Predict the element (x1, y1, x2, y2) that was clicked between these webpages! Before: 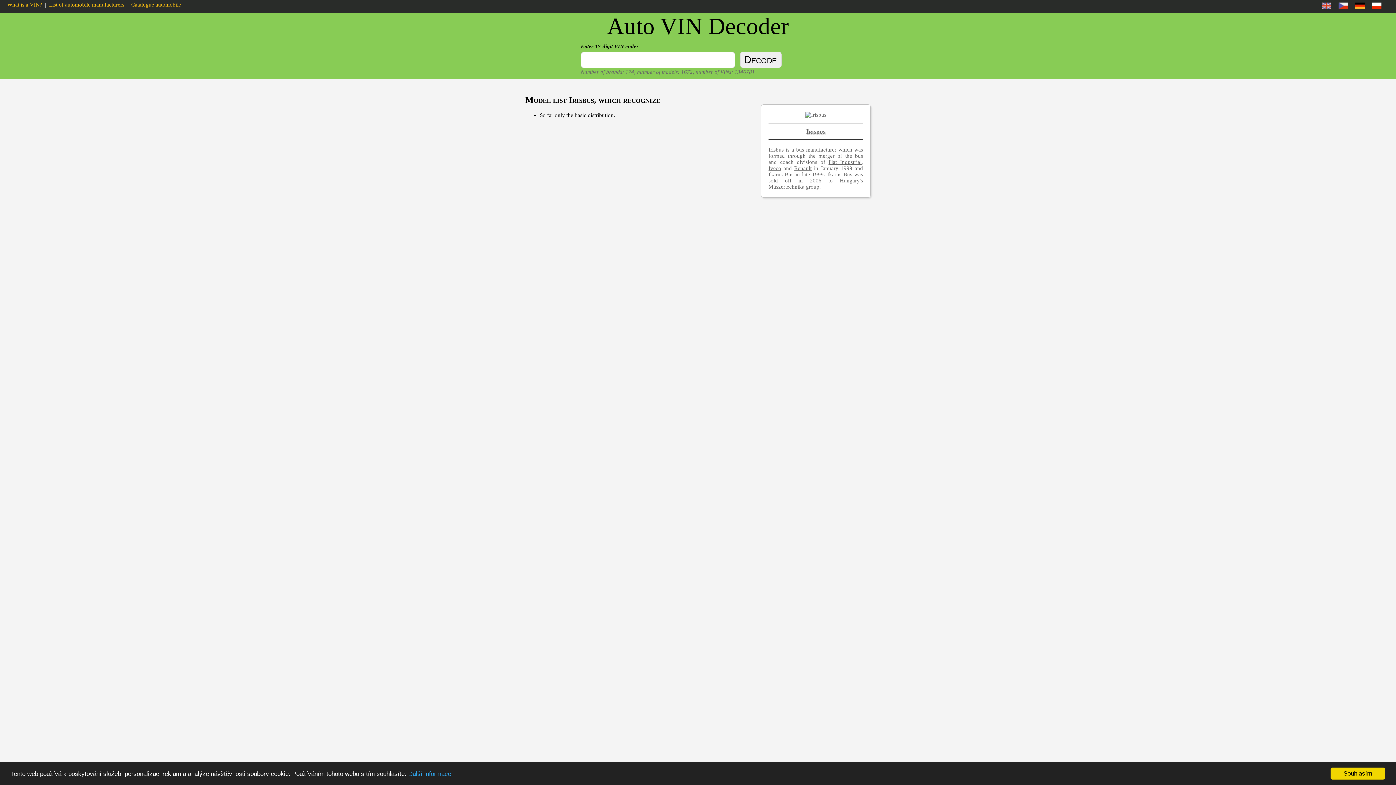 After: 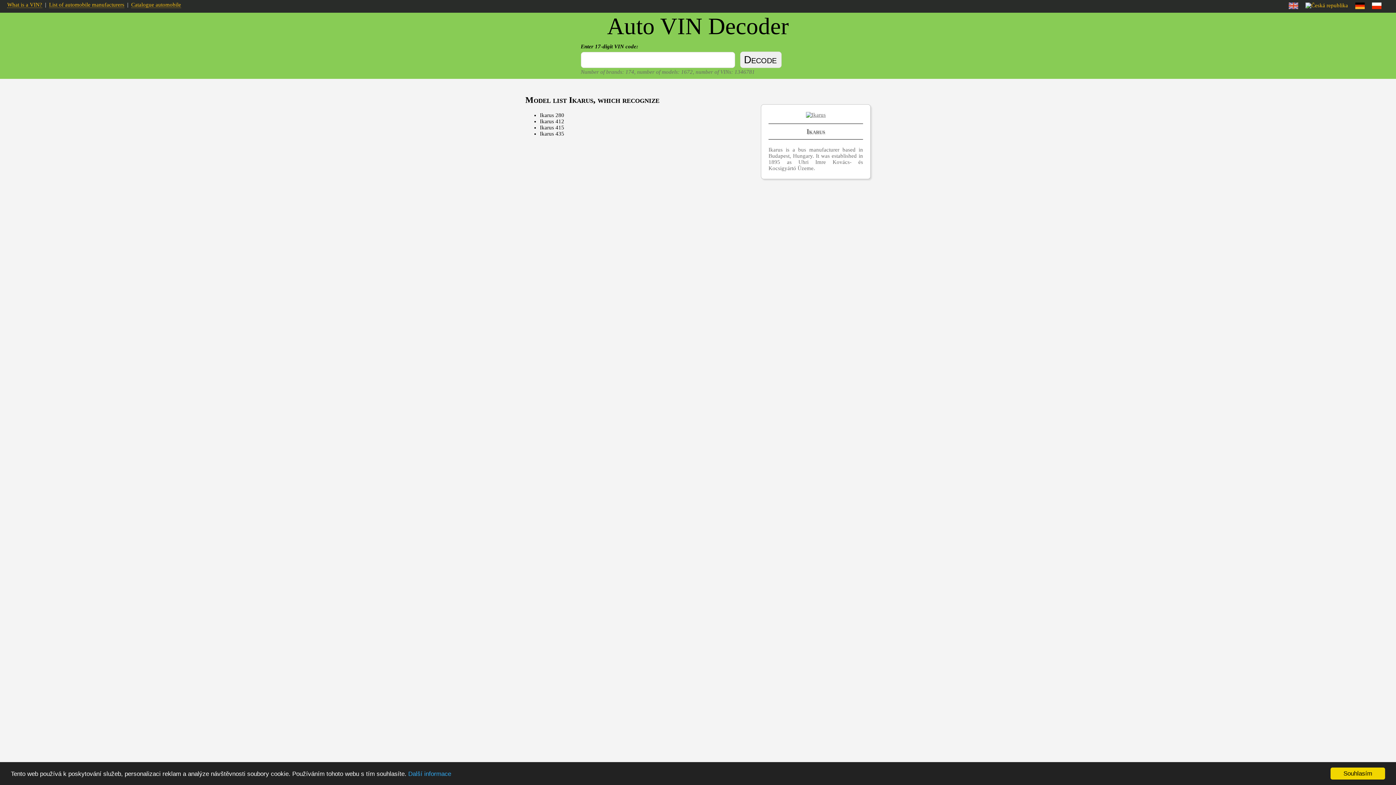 Action: bbox: (827, 171, 852, 177) label: Ikarus Bus